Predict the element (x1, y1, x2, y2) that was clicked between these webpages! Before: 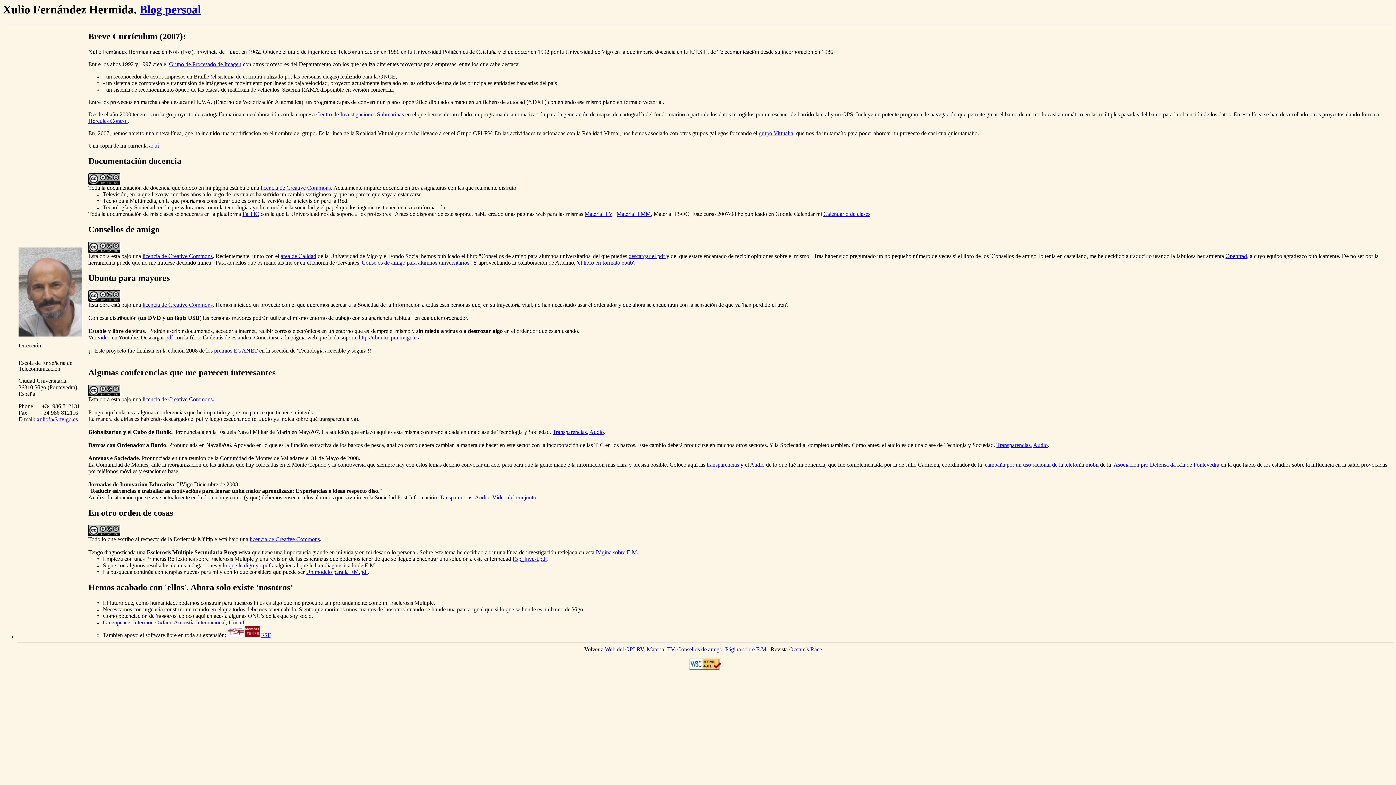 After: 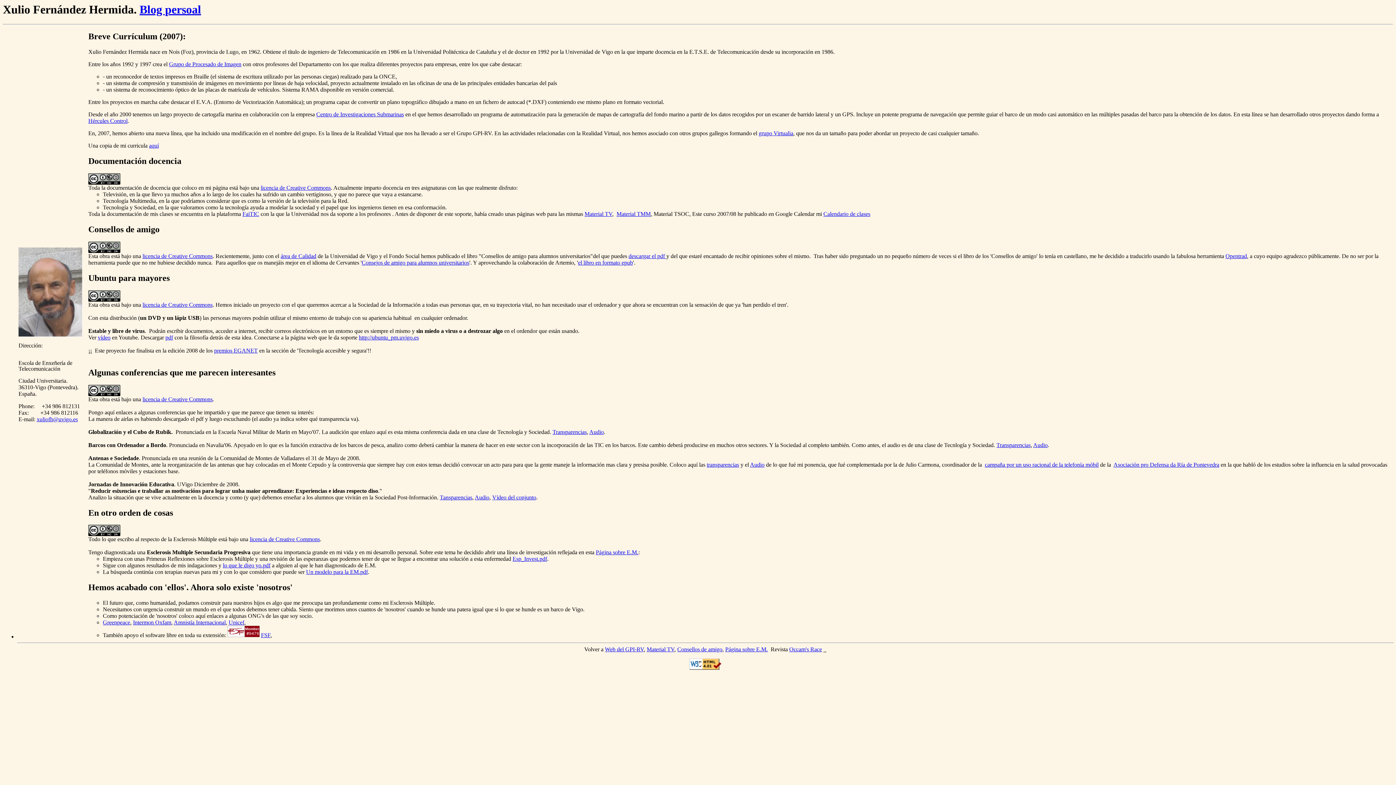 Action: bbox: (1113, 461, 1219, 467) label: Asociación pro Defensa da Ría de Pontevedra